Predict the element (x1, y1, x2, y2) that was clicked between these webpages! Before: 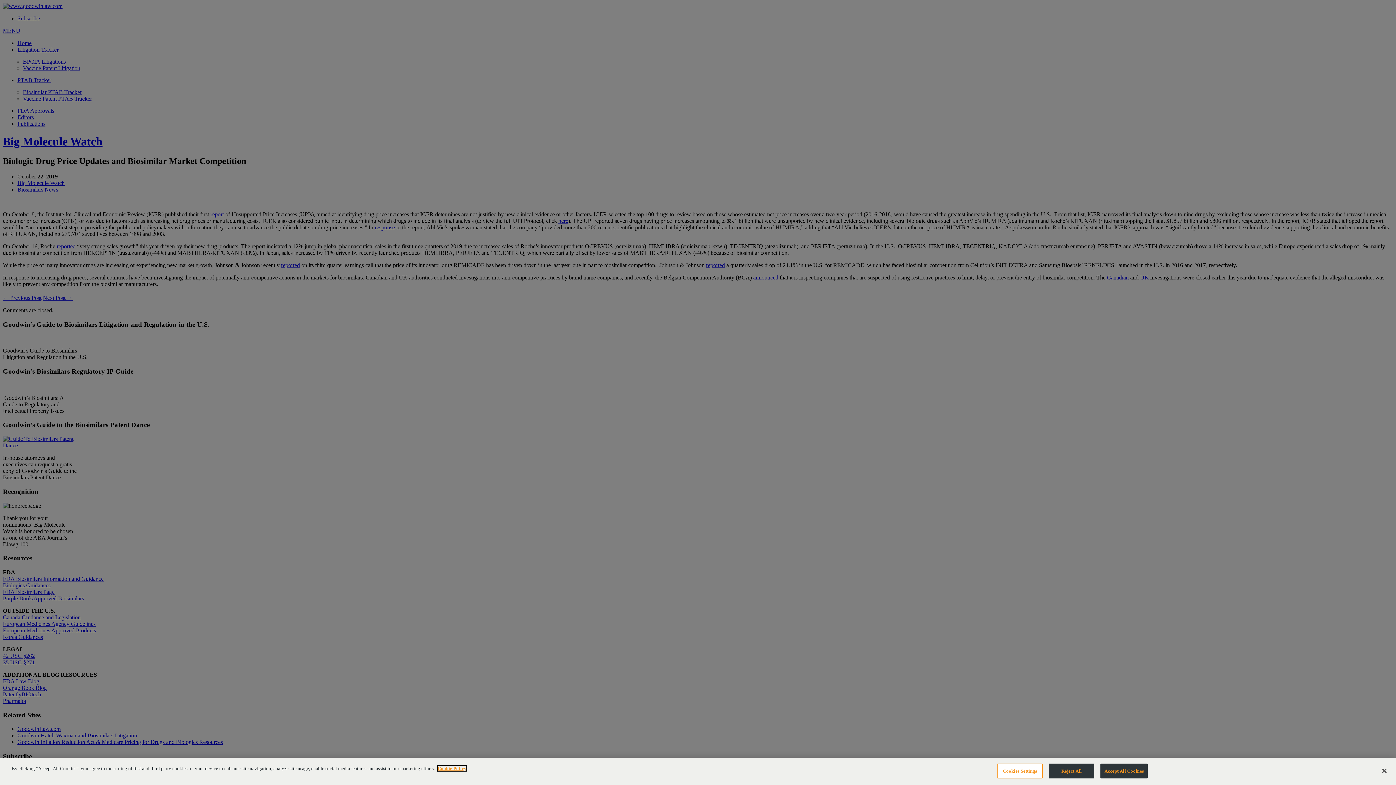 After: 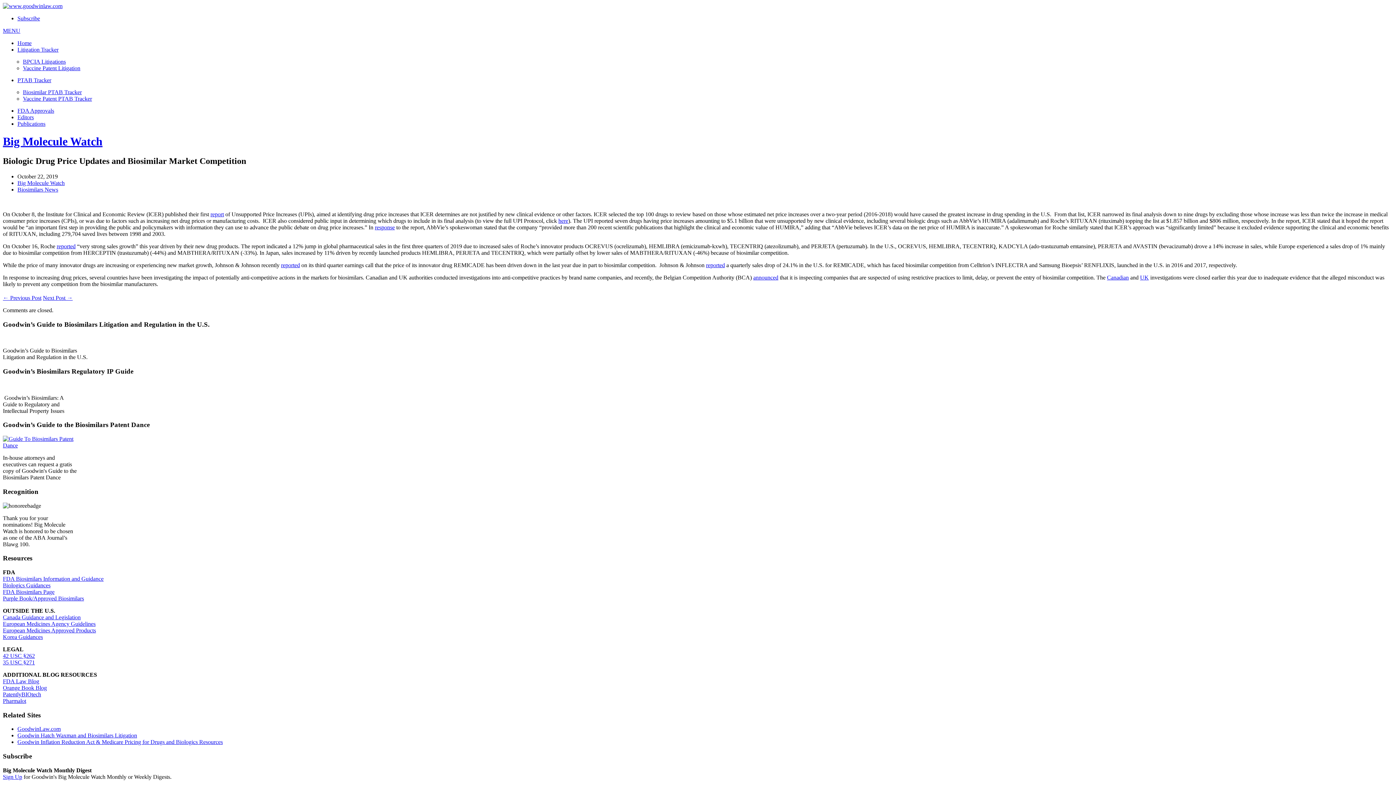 Action: bbox: (1100, 763, 1148, 778) label: Accept All Cookies